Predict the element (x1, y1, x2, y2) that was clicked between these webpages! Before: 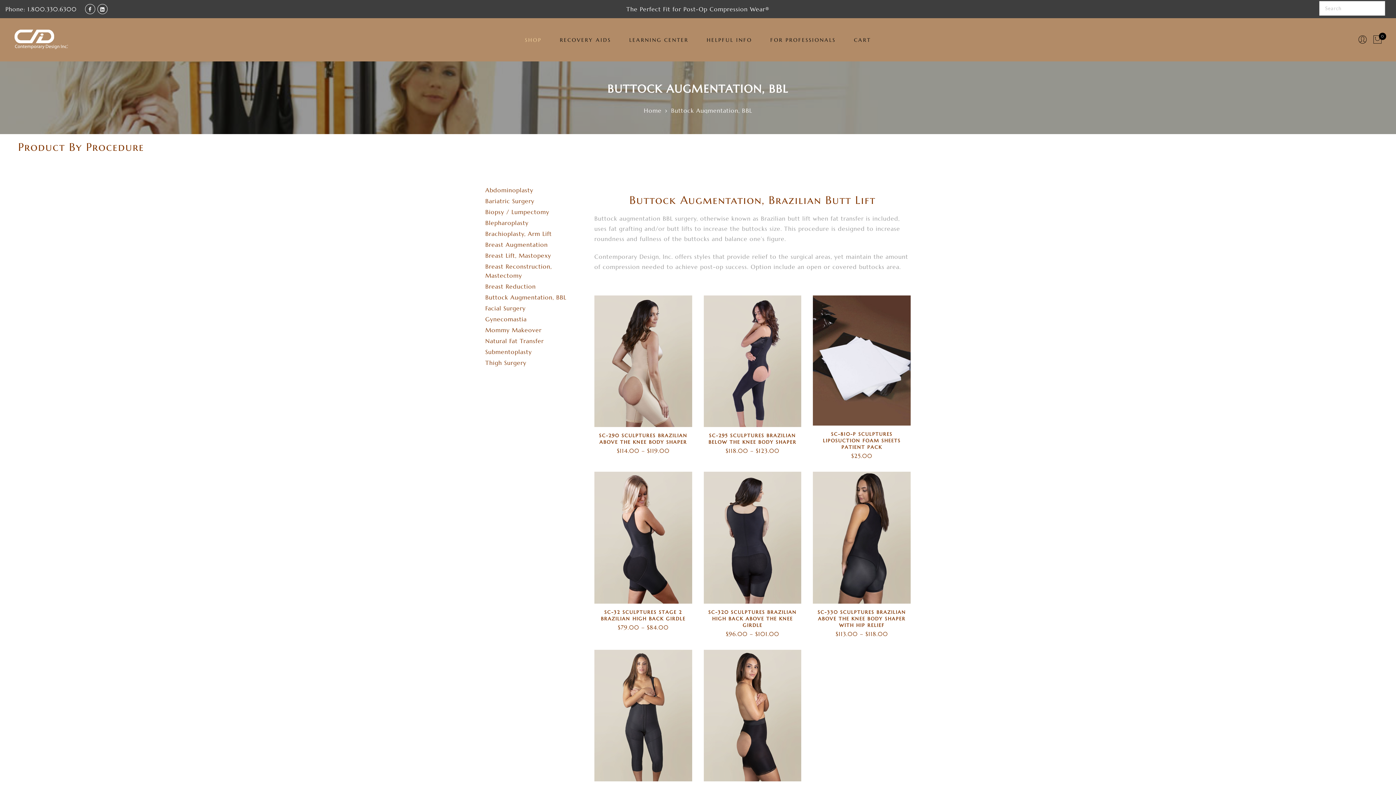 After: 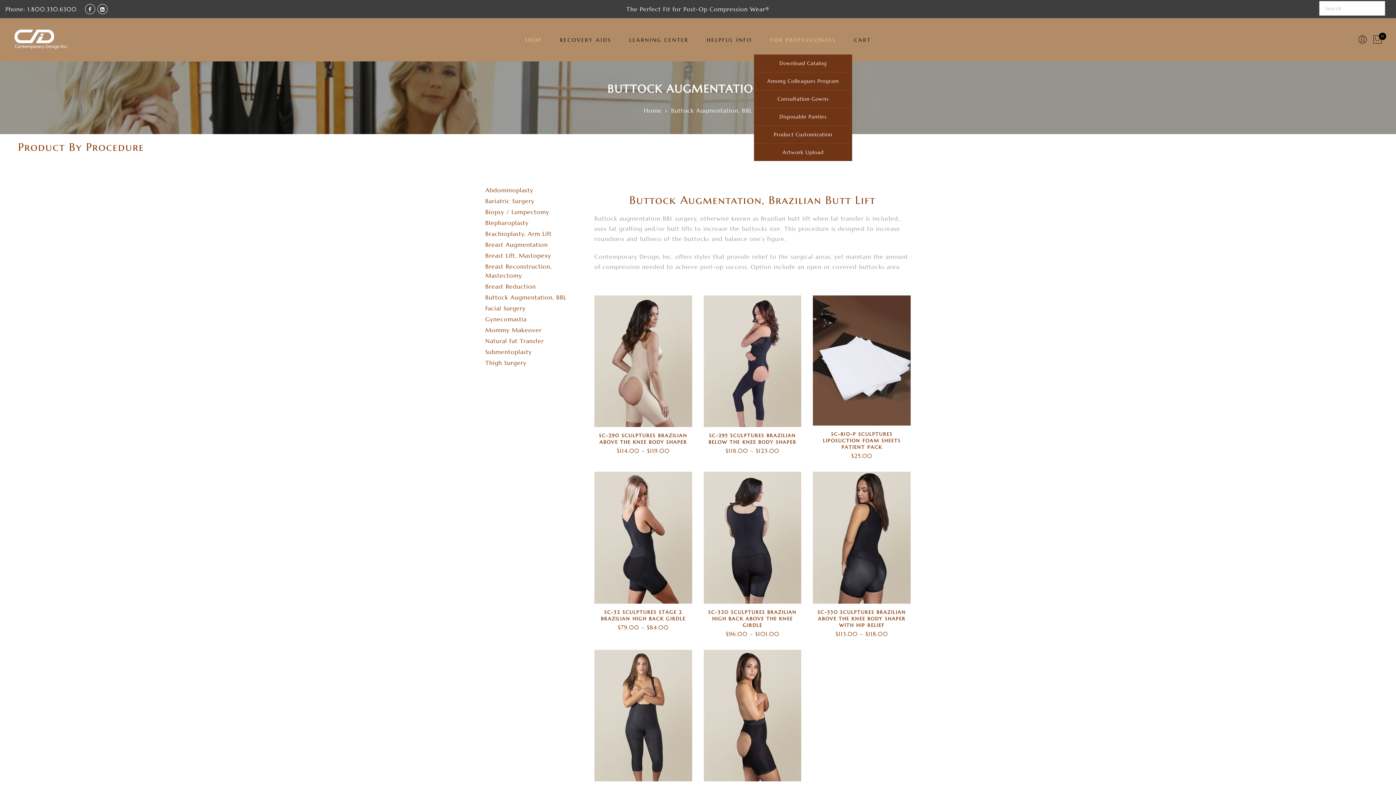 Action: bbox: (770, 36, 835, 43) label: FOR PROFESSIONALS